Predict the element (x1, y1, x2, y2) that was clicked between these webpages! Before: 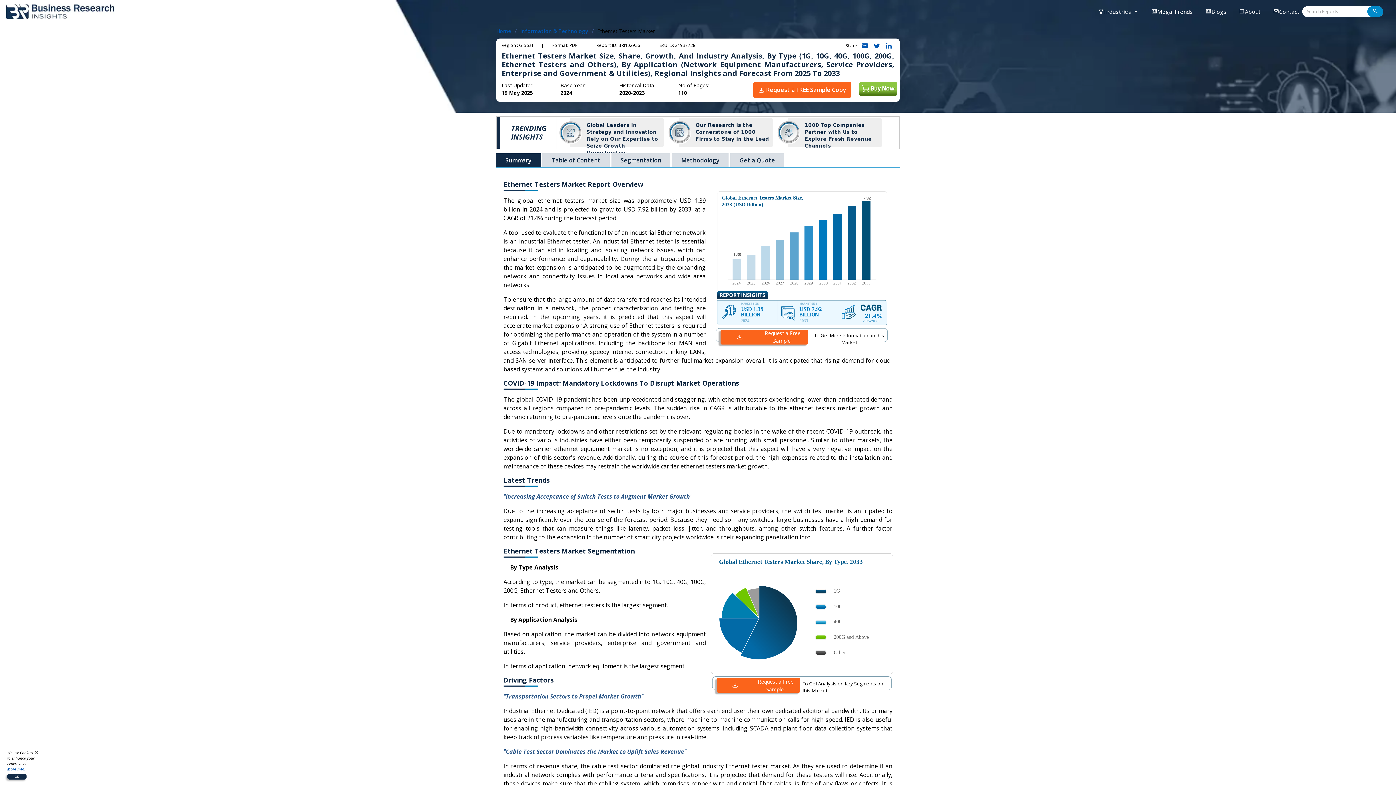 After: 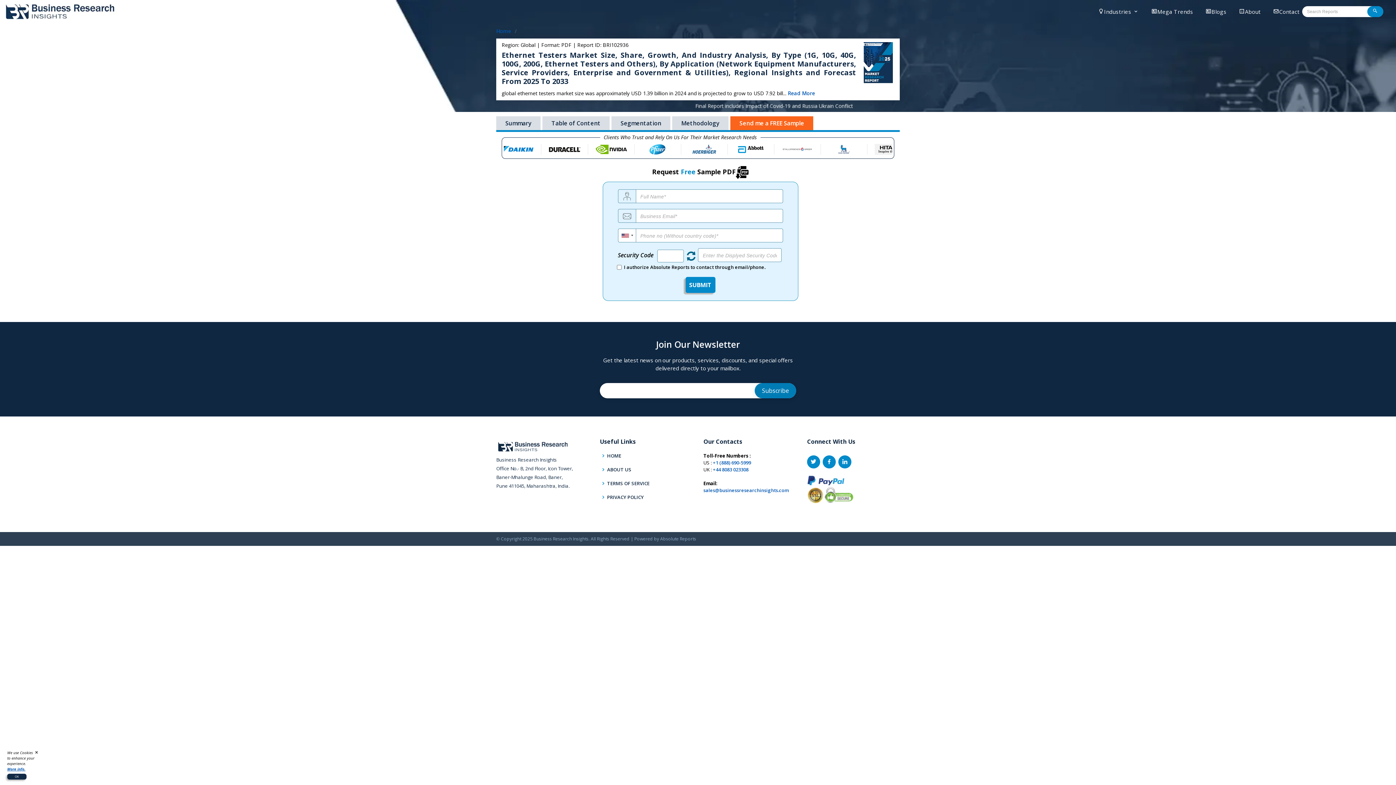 Action: label:  Request a FREE Sample Copy bbox: (749, 85, 855, 93)